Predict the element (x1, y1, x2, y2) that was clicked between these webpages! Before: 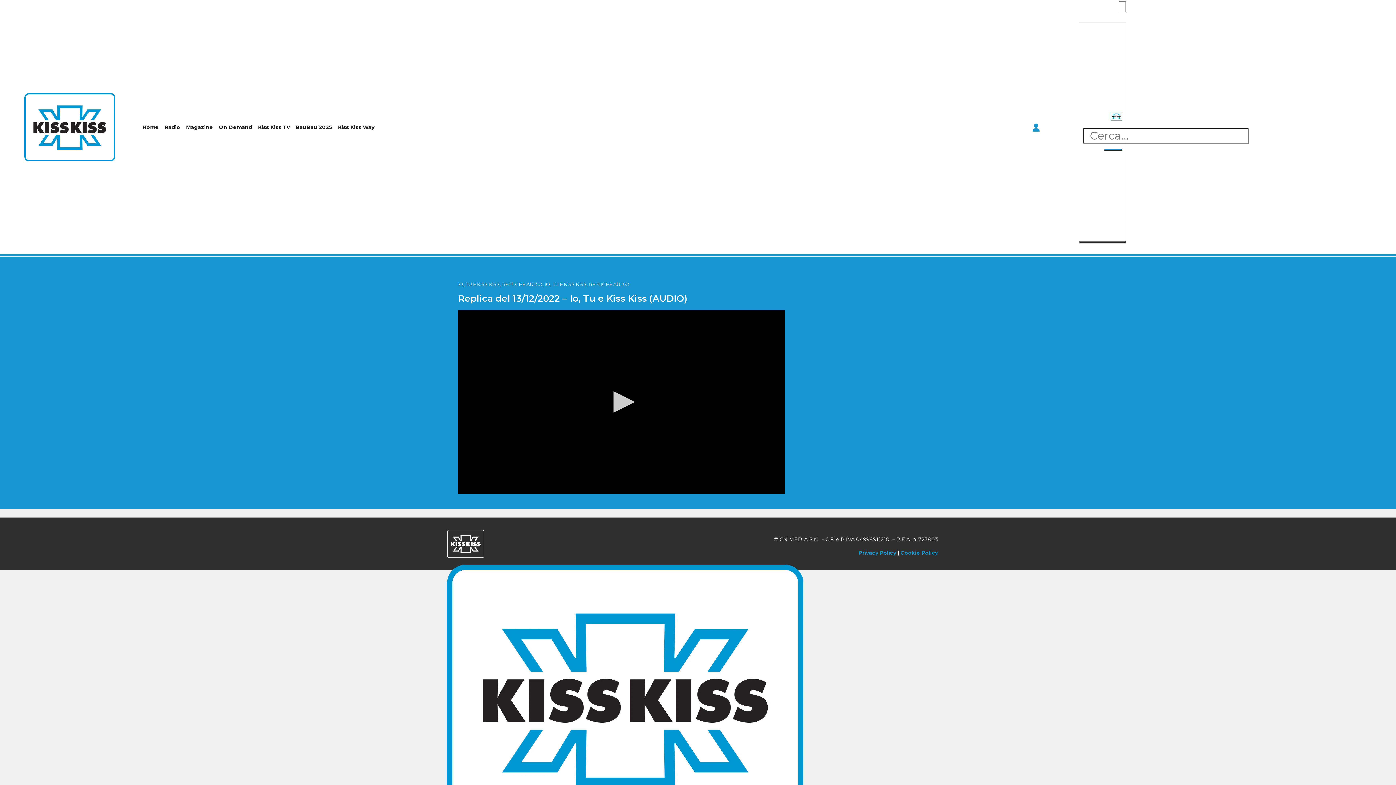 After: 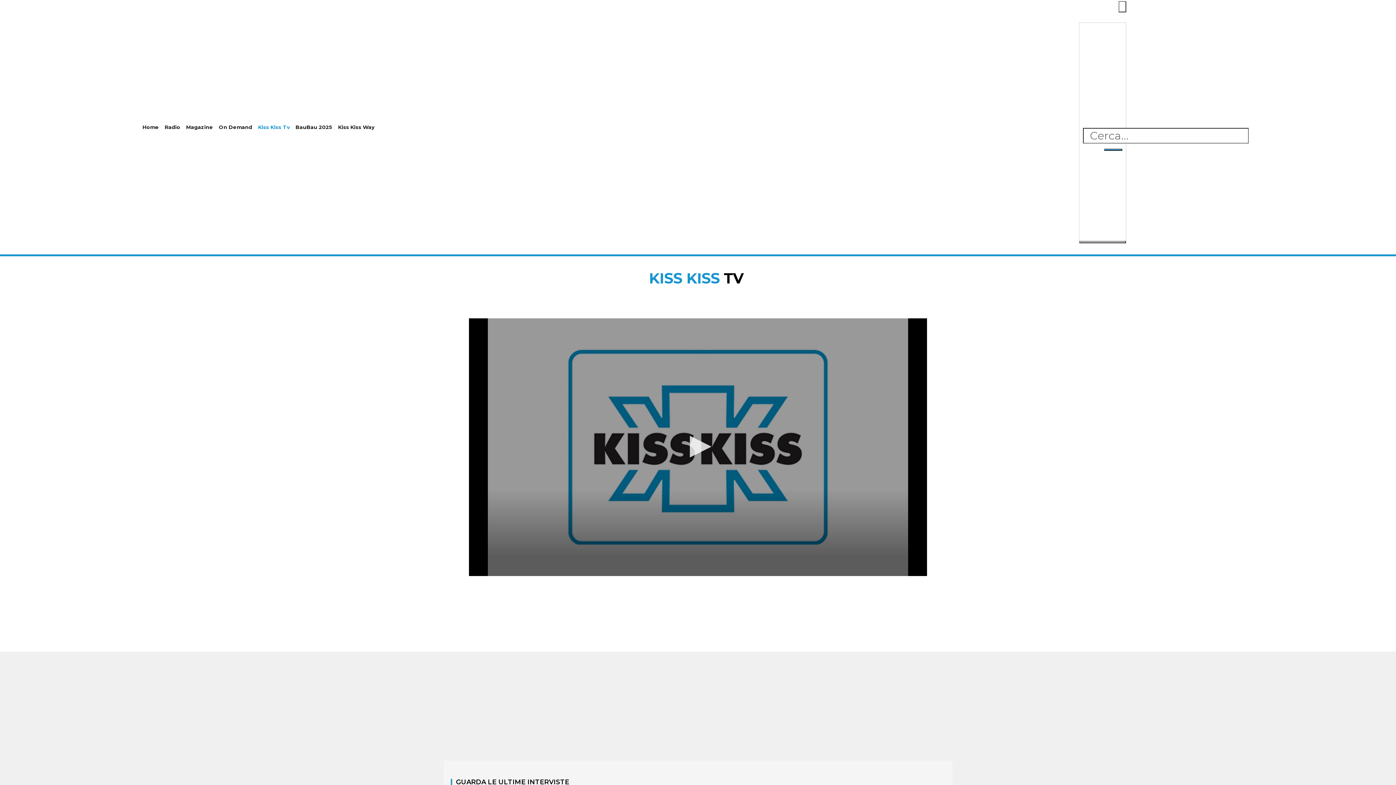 Action: label: Kiss Kiss Tv bbox: (255, 118, 292, 135)